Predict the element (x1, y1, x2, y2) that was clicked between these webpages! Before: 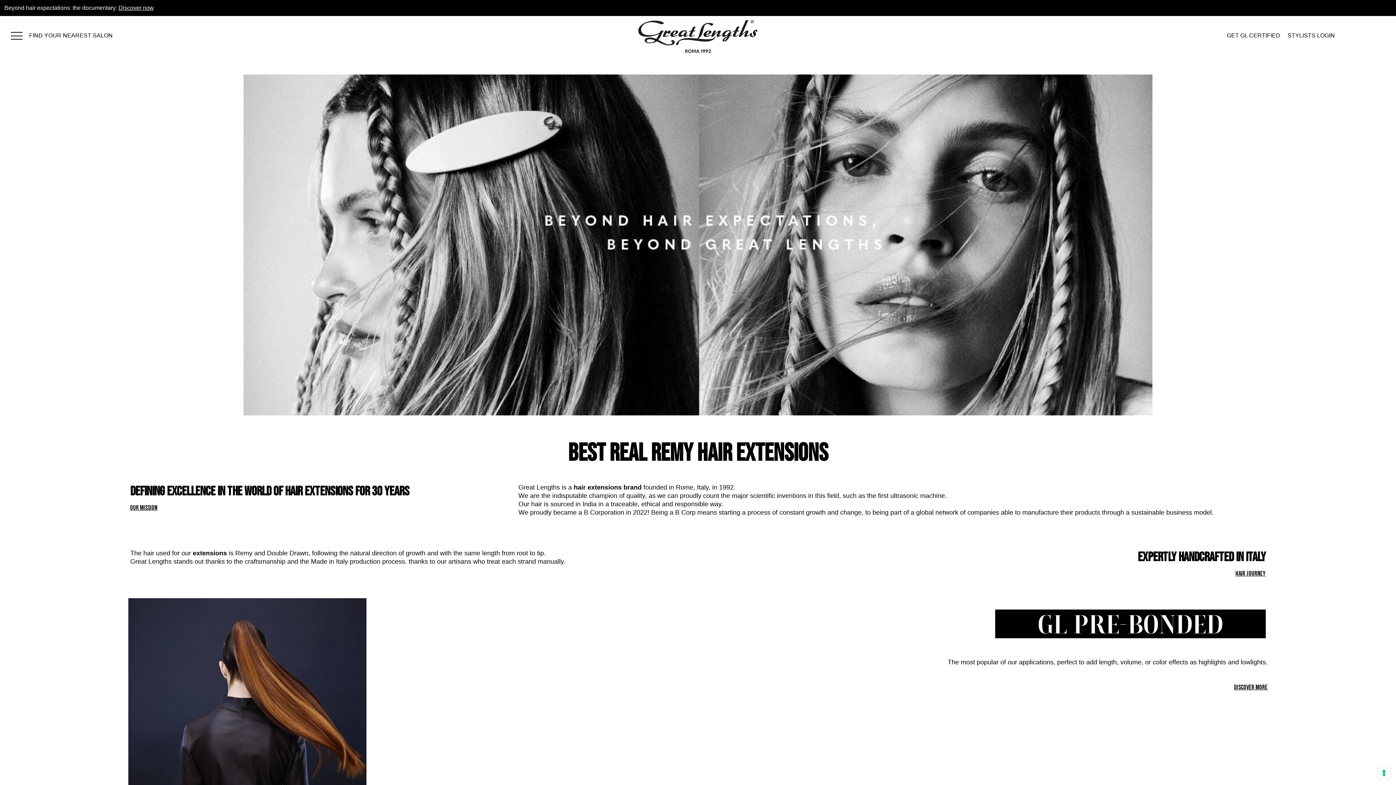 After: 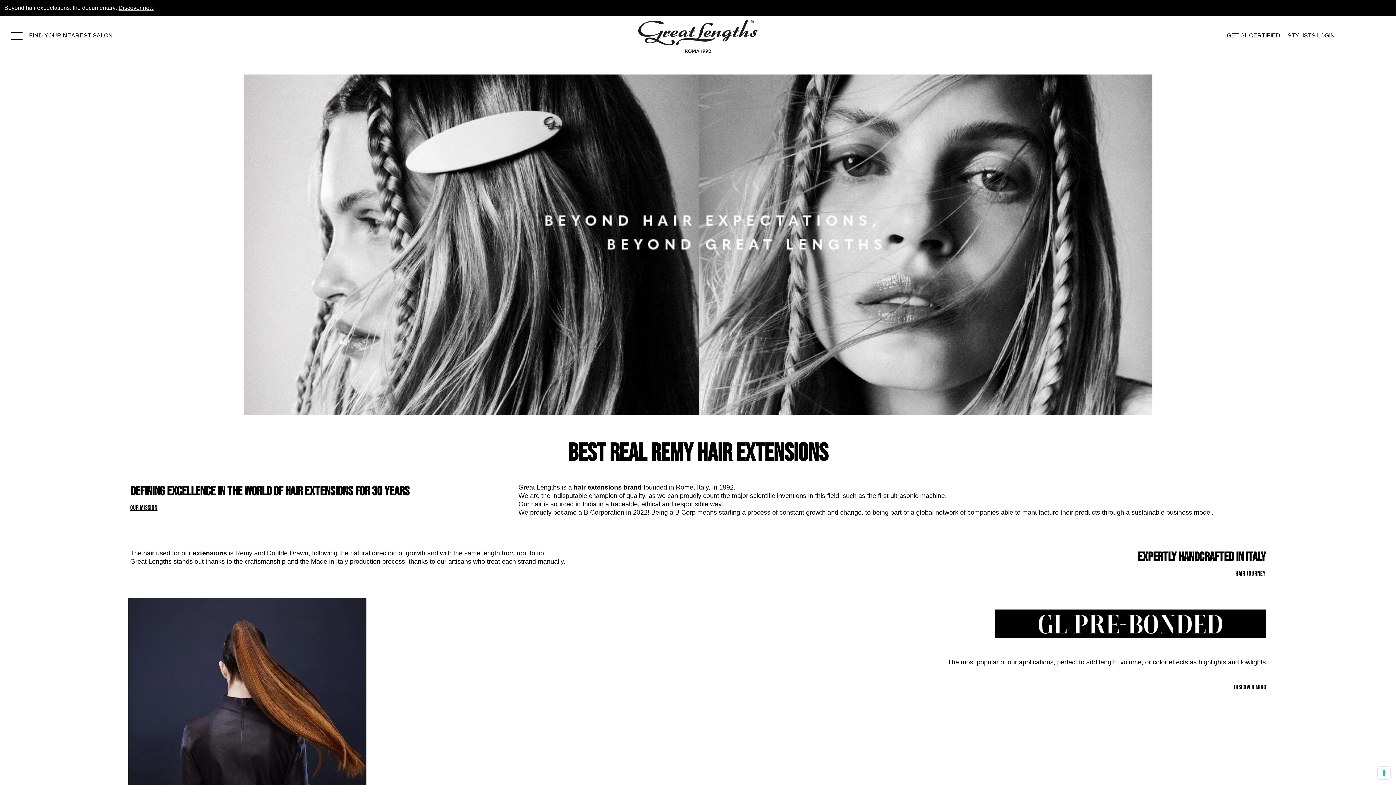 Action: label: HAIR JOURNEY bbox: (1235, 570, 1266, 577)